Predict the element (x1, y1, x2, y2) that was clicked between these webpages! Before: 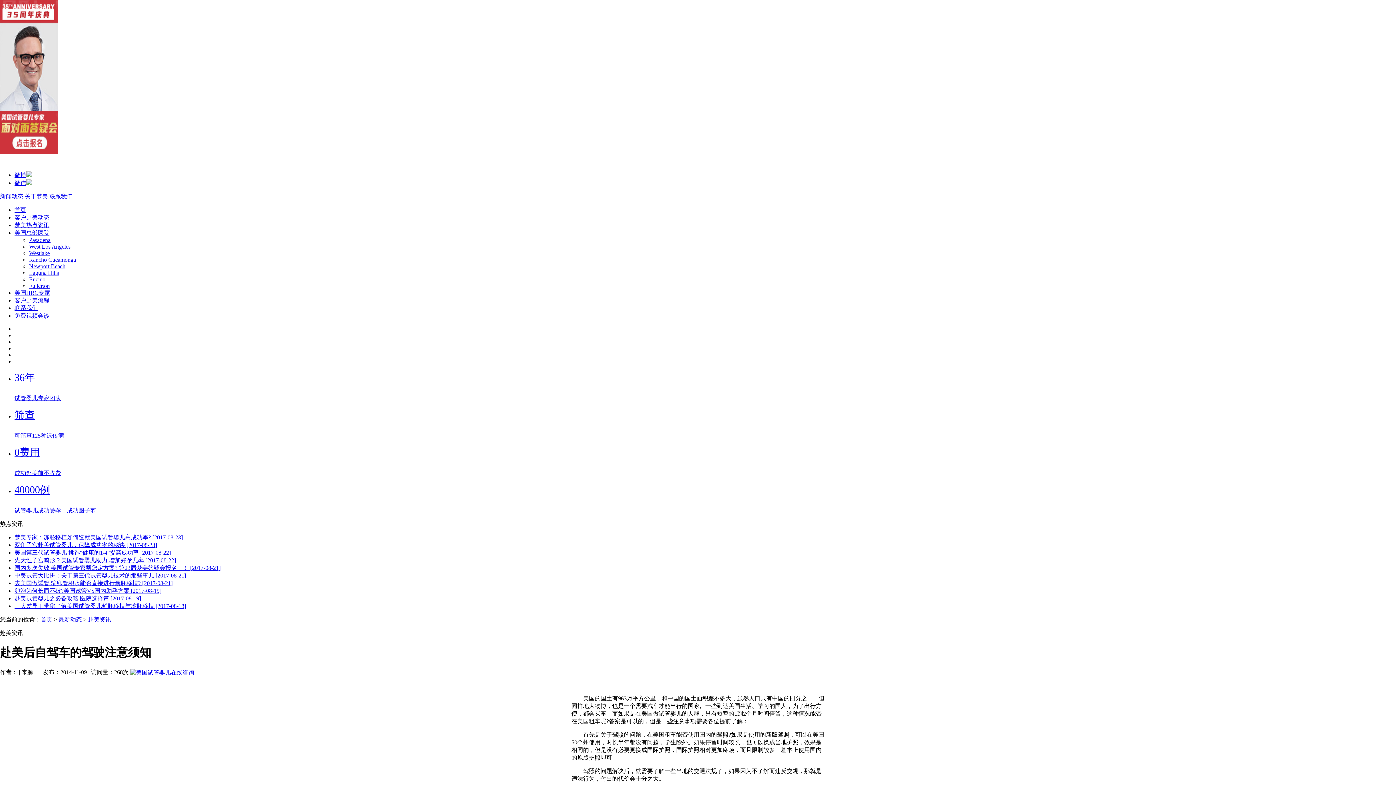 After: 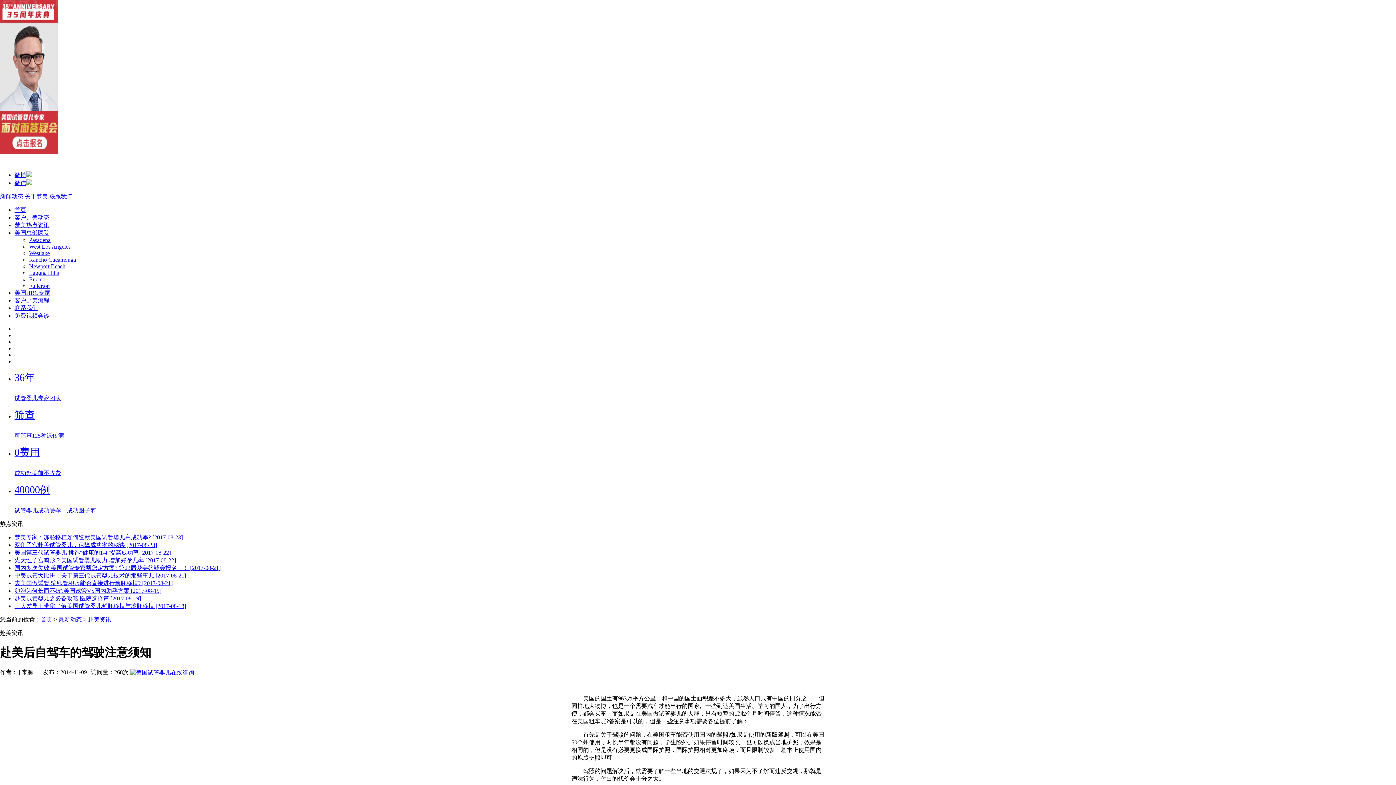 Action: bbox: (14, 172, 32, 178) label: 微博